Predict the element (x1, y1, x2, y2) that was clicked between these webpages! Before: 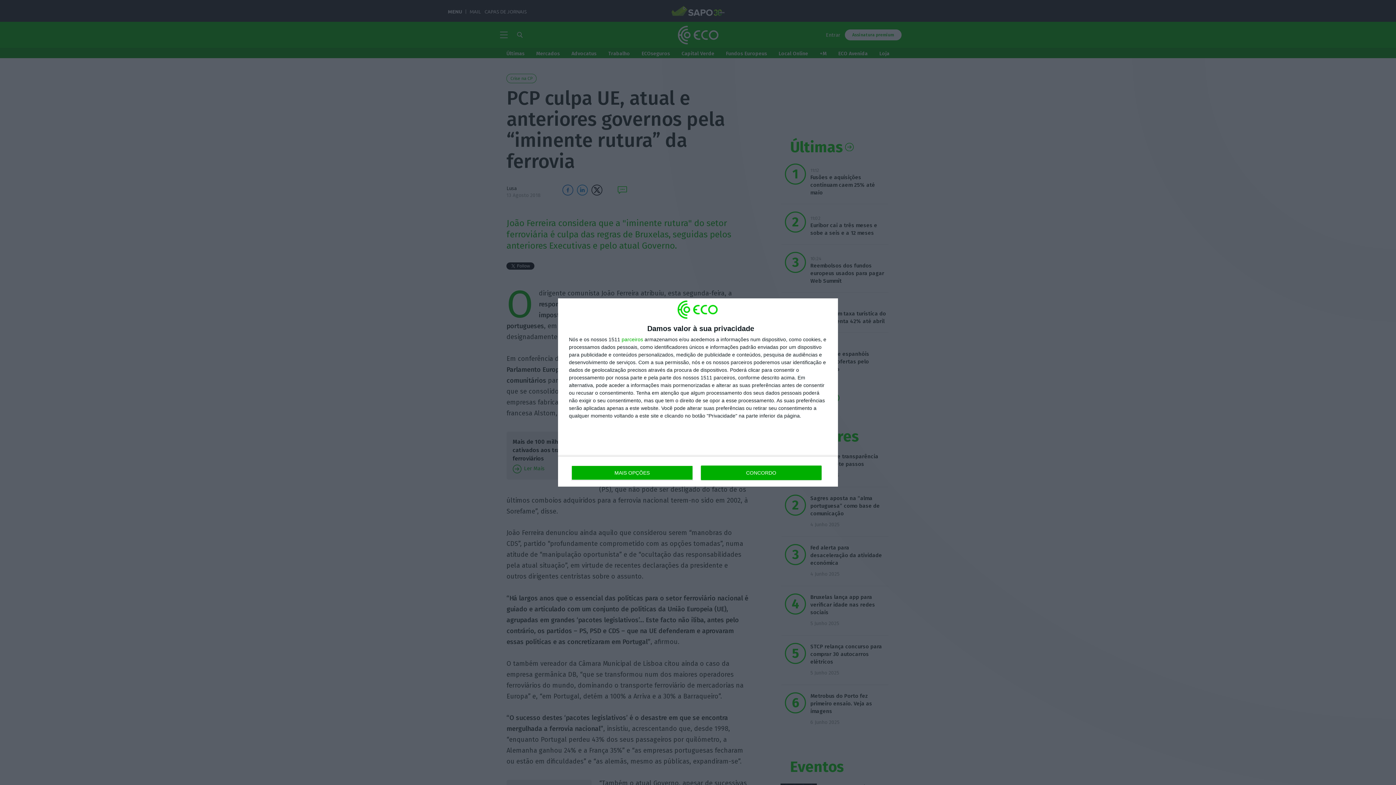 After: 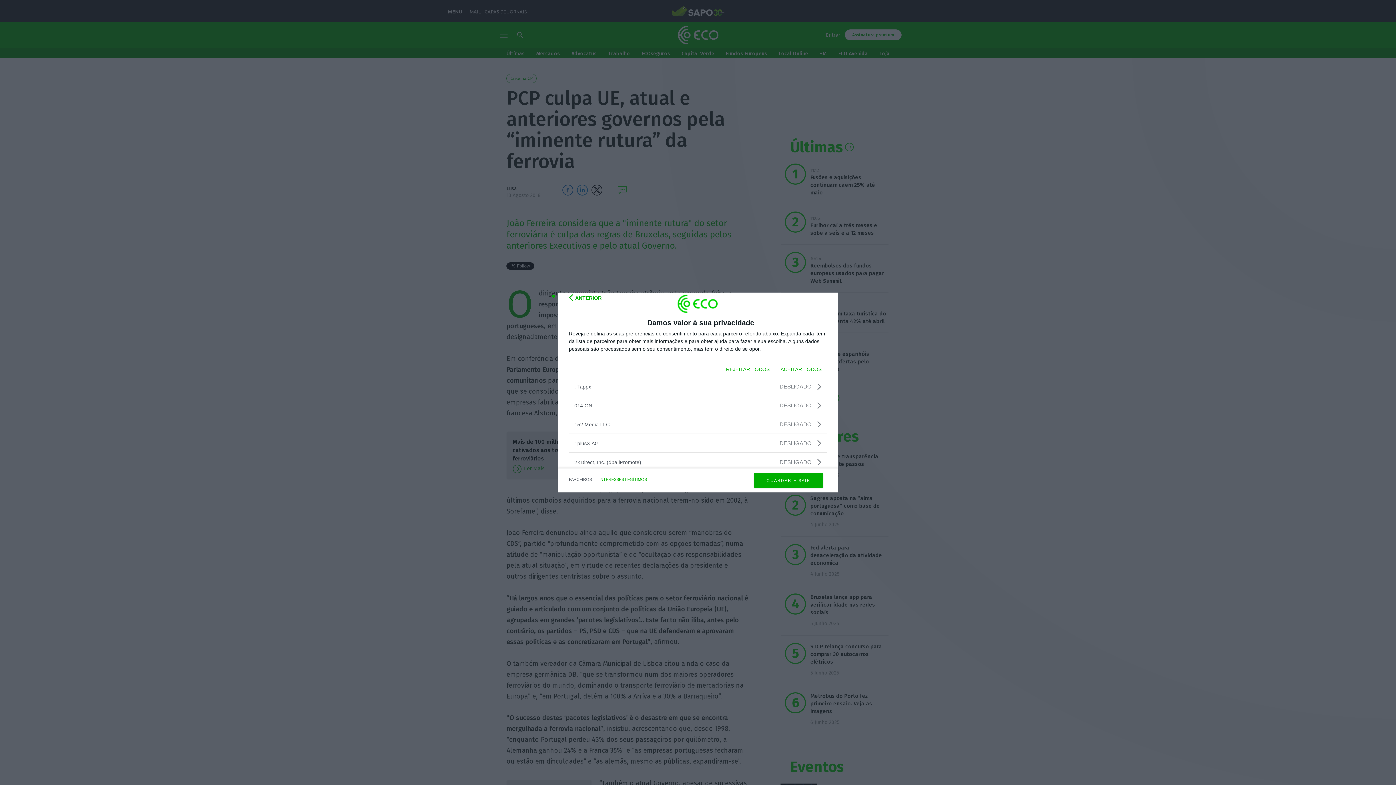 Action: bbox: (621, 337, 643, 342) label: parceiros